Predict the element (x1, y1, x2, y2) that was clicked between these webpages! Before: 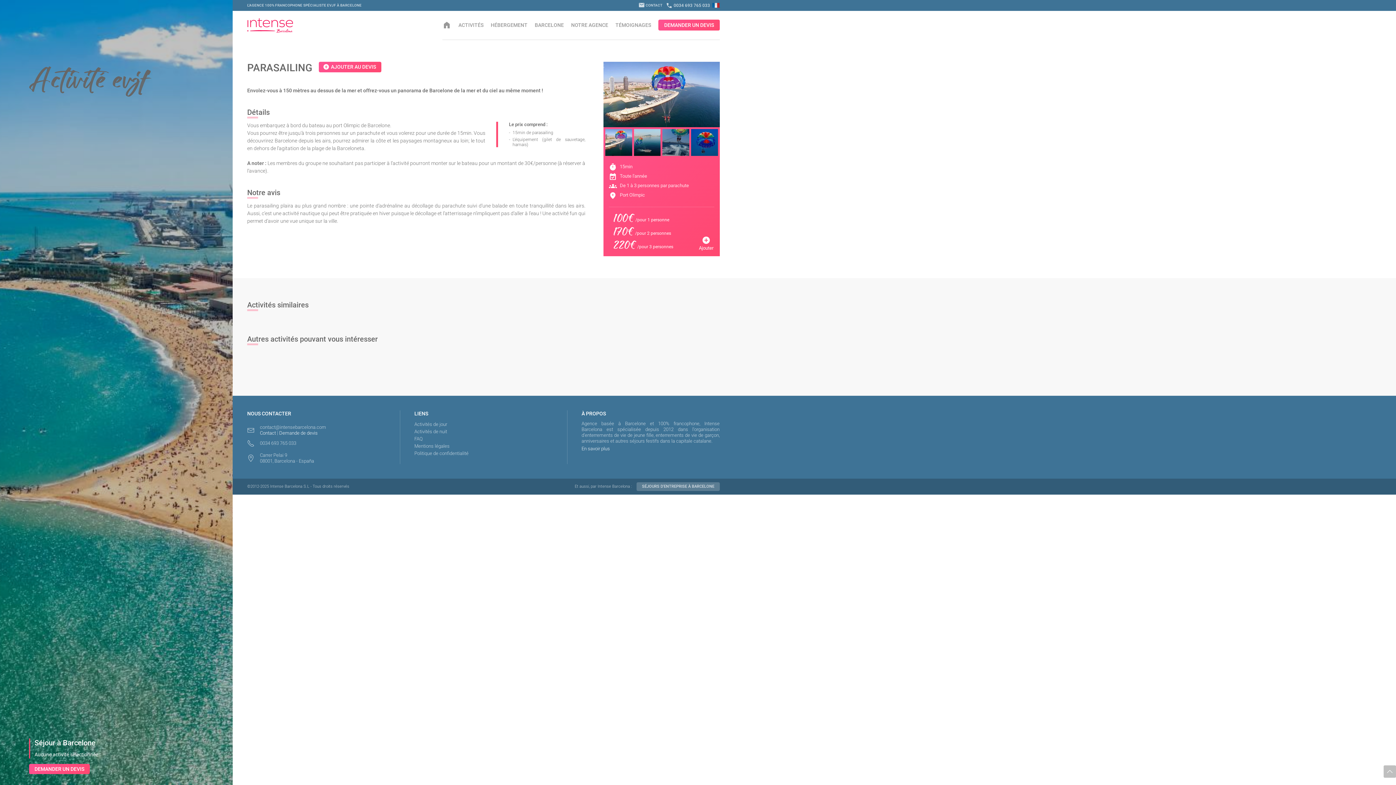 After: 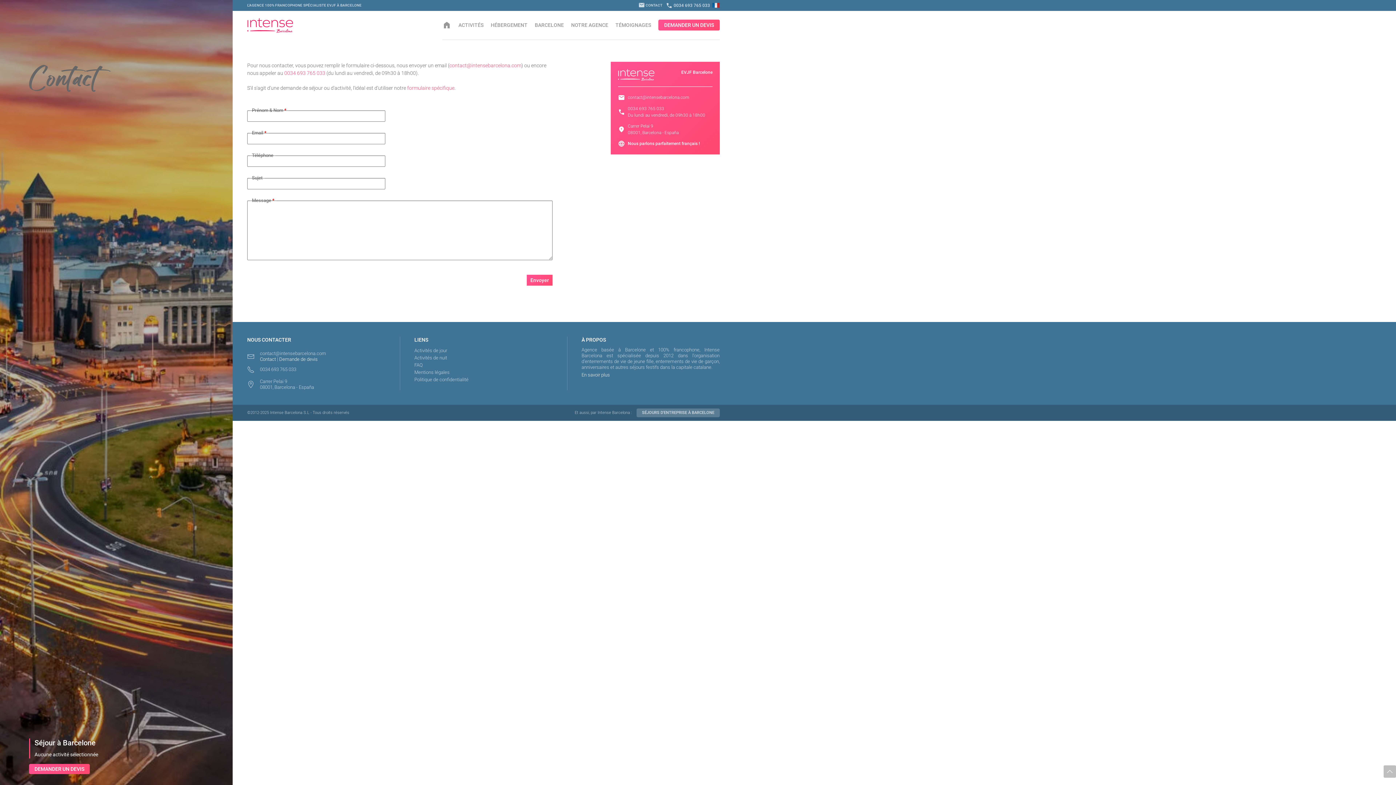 Action: bbox: (638, 3, 662, 7) label: mail CONTACT